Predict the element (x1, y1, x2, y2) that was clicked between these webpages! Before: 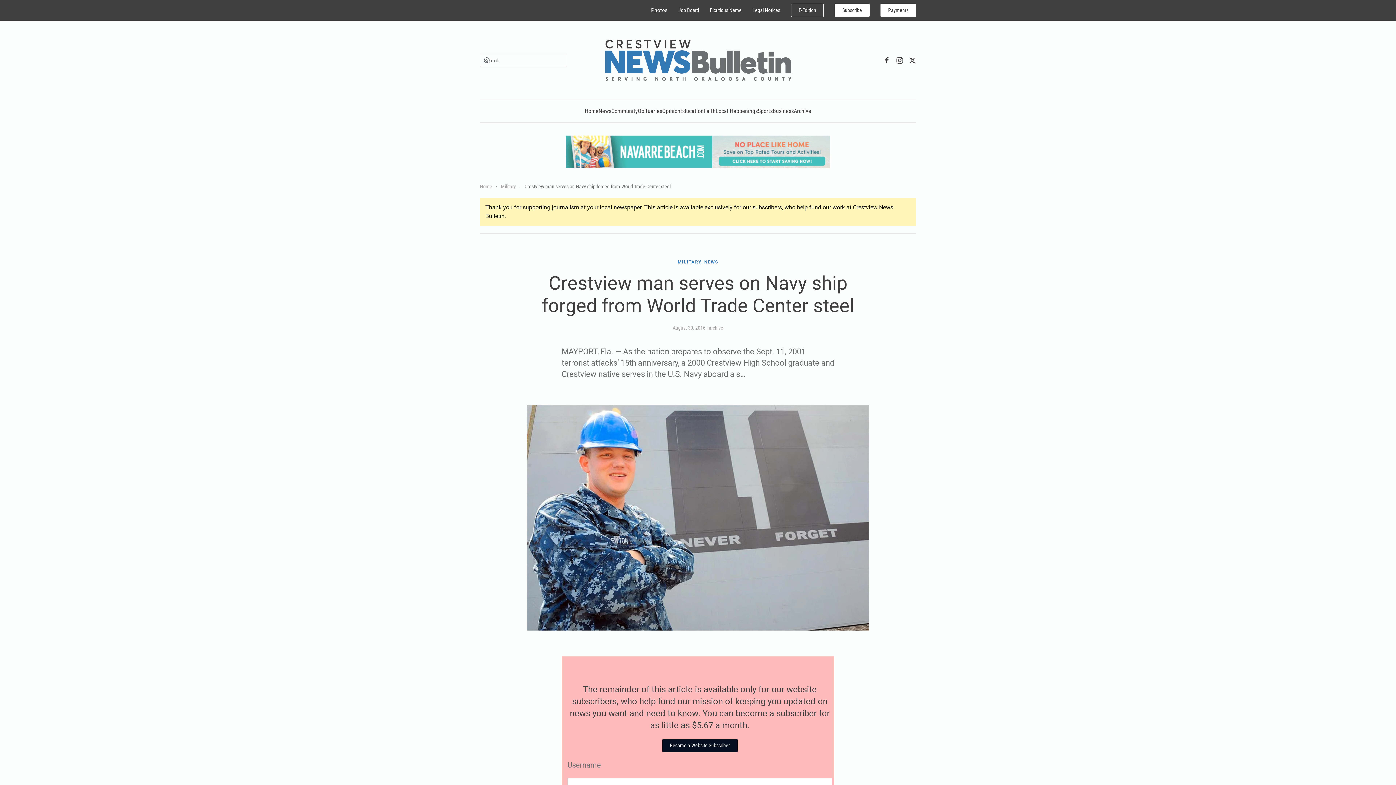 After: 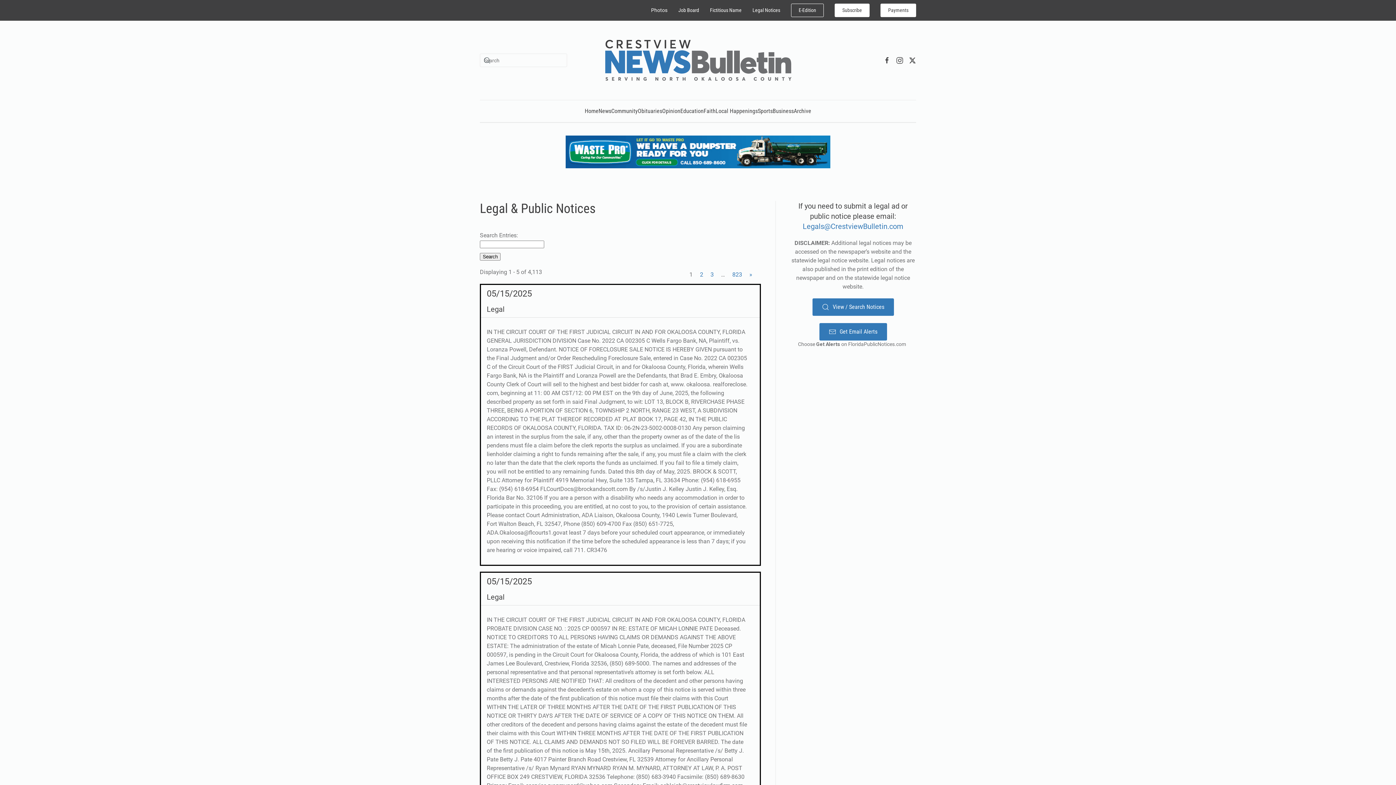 Action: label: Legal Notices bbox: (752, 6, 780, 14)